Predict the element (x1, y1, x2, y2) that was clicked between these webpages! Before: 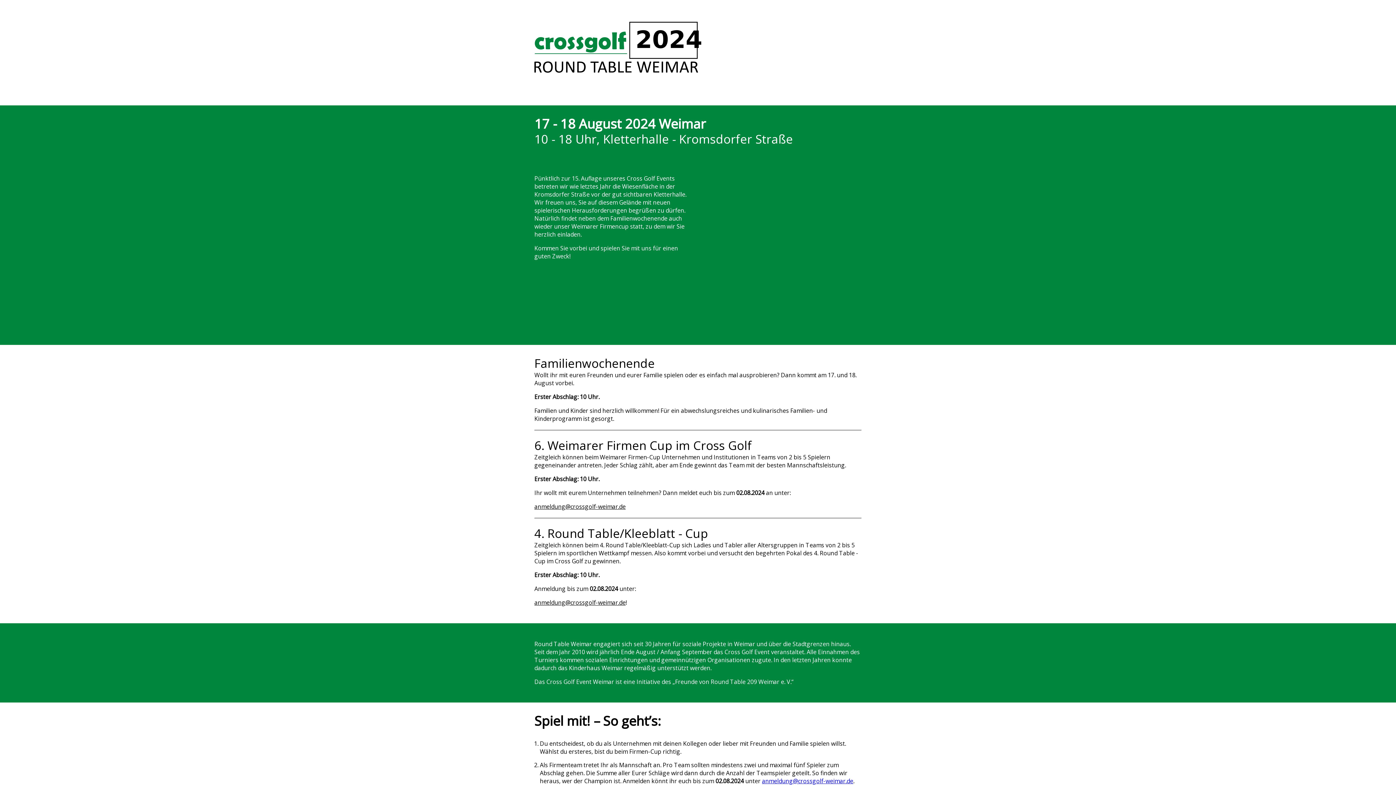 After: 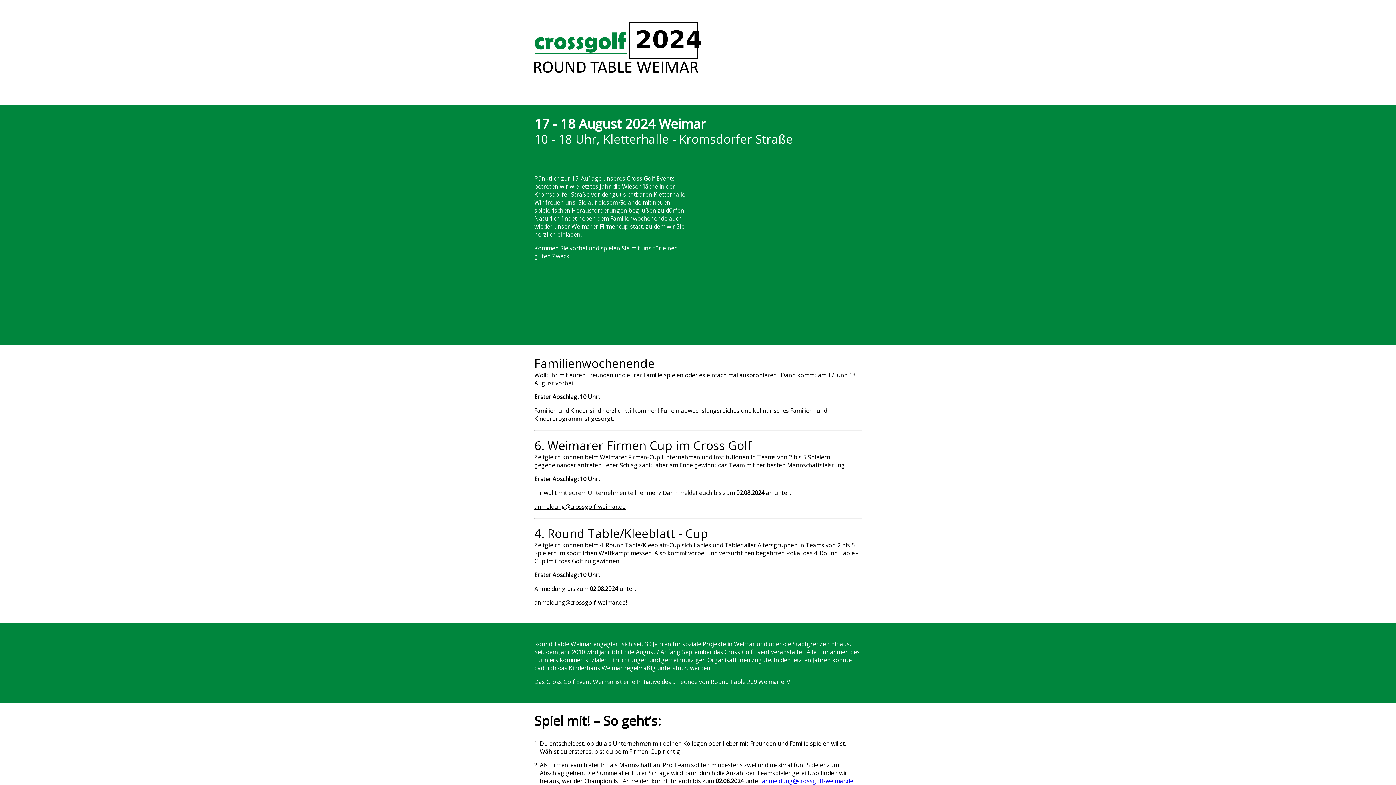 Action: label: anmeldung@crossgolf-weimar.de bbox: (762, 777, 853, 785)